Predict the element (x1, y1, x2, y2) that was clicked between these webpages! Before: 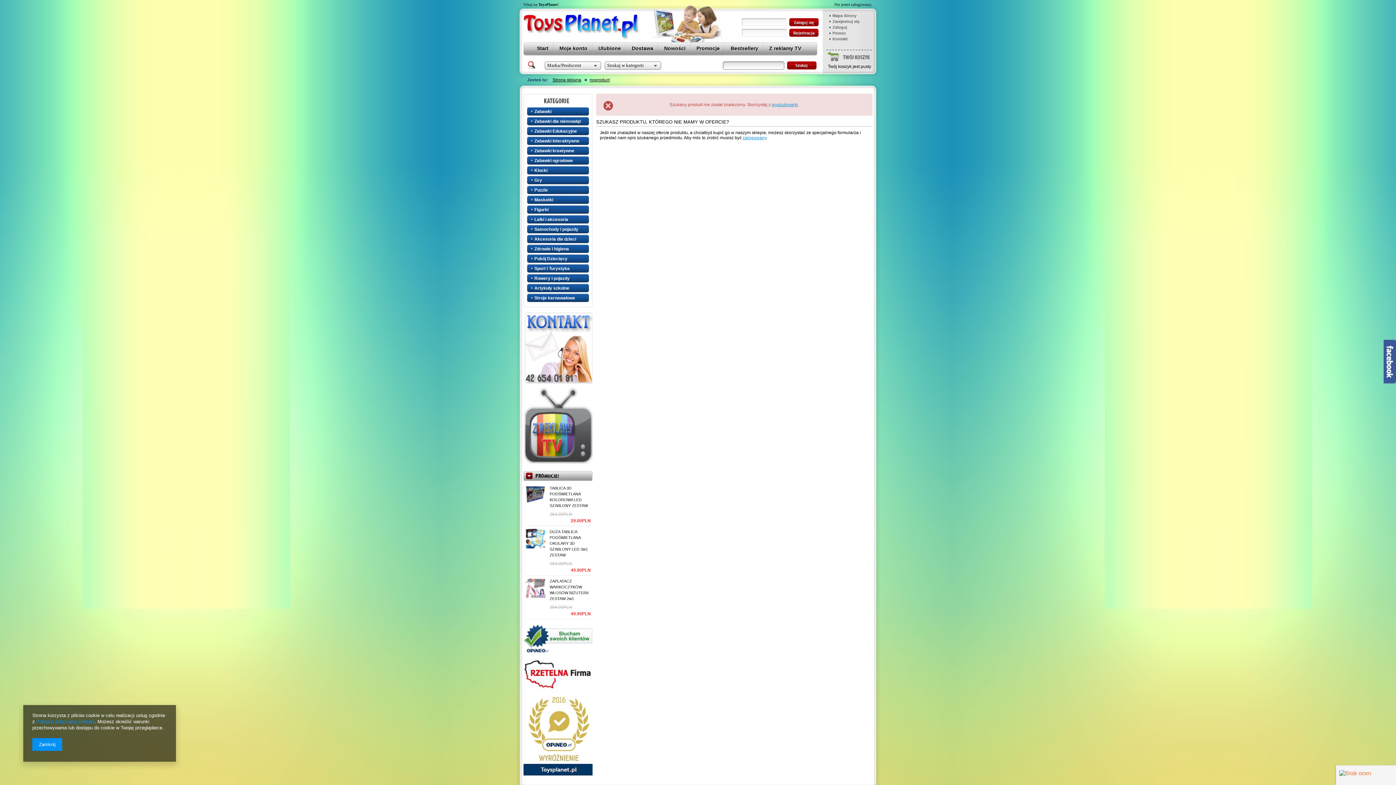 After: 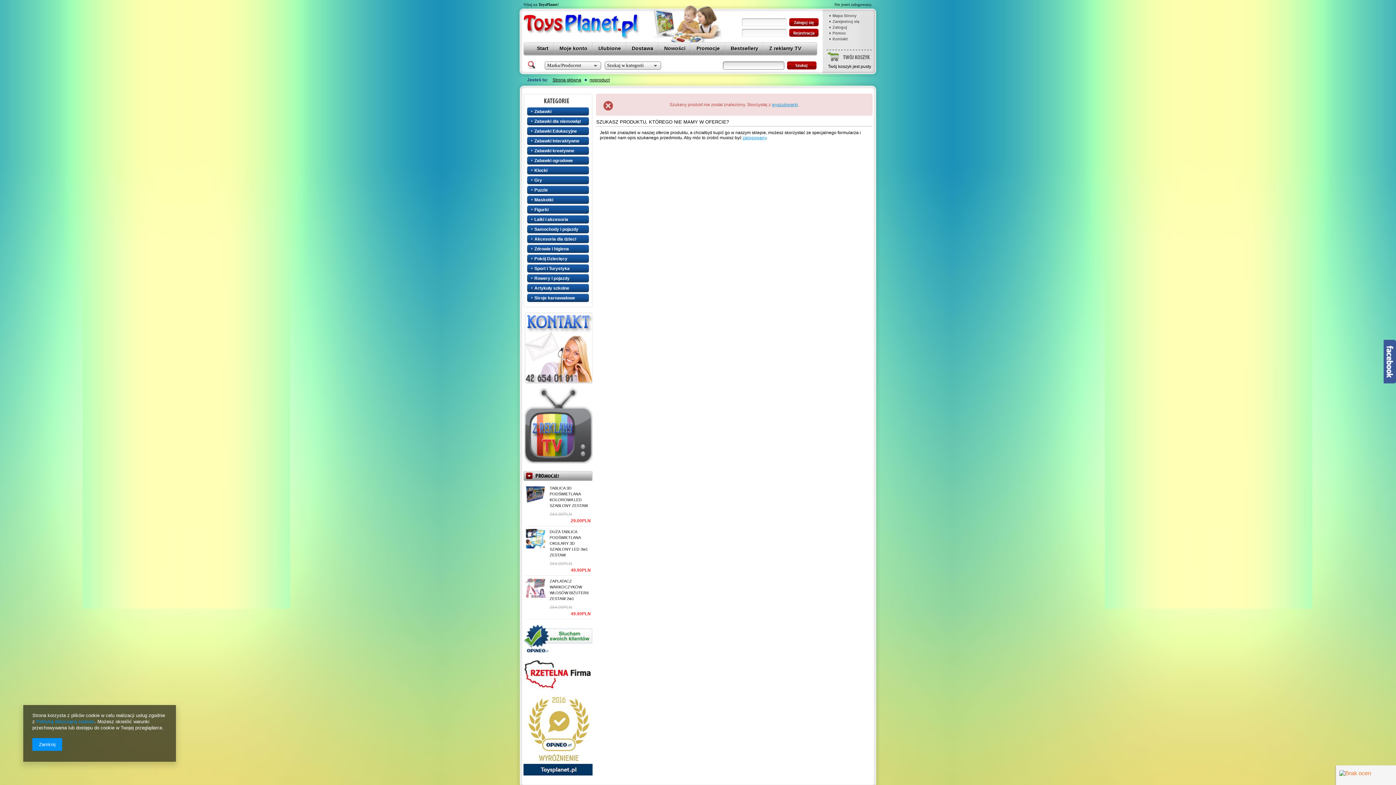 Action: bbox: (523, 772, 593, 777)